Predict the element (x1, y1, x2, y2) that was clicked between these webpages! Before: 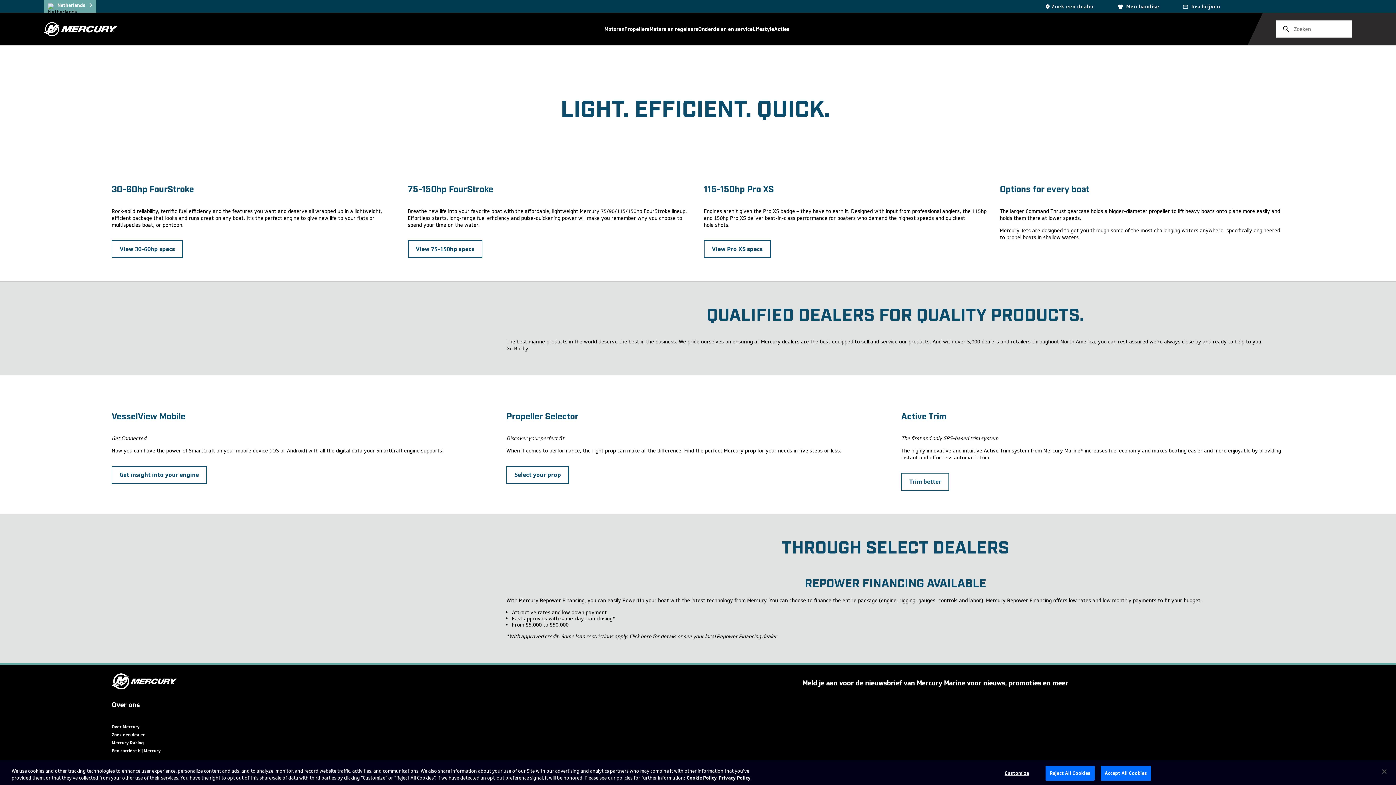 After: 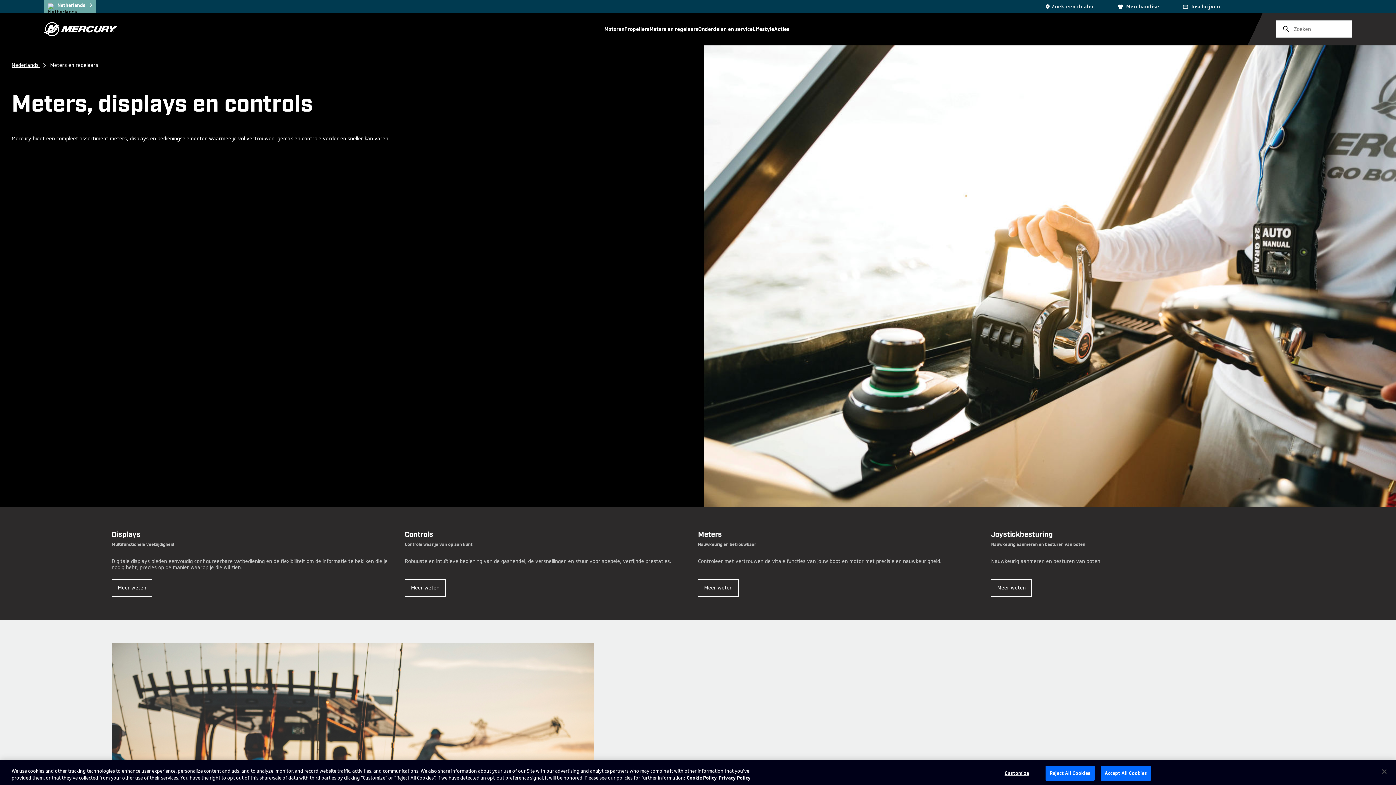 Action: bbox: (649, 26, 698, 32) label: Meters en regelaars